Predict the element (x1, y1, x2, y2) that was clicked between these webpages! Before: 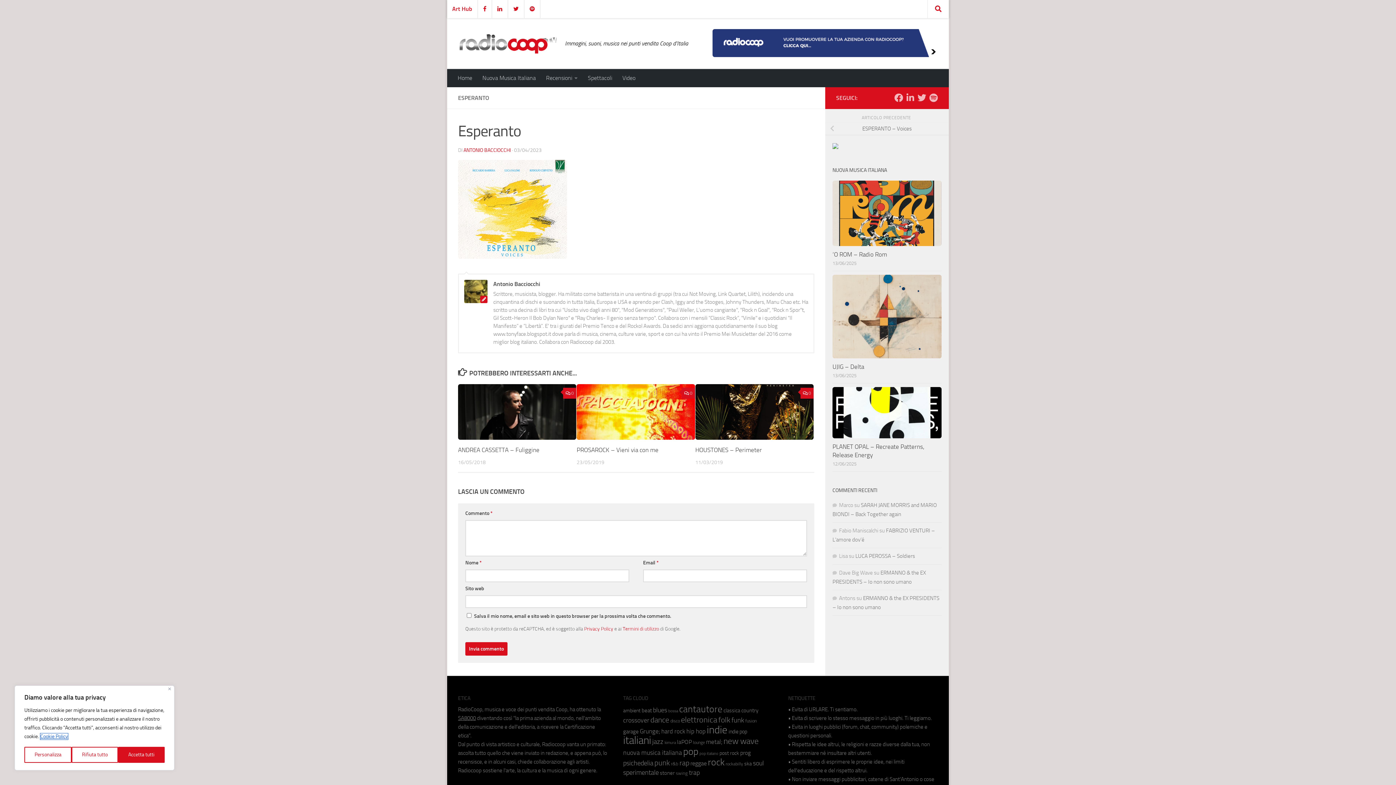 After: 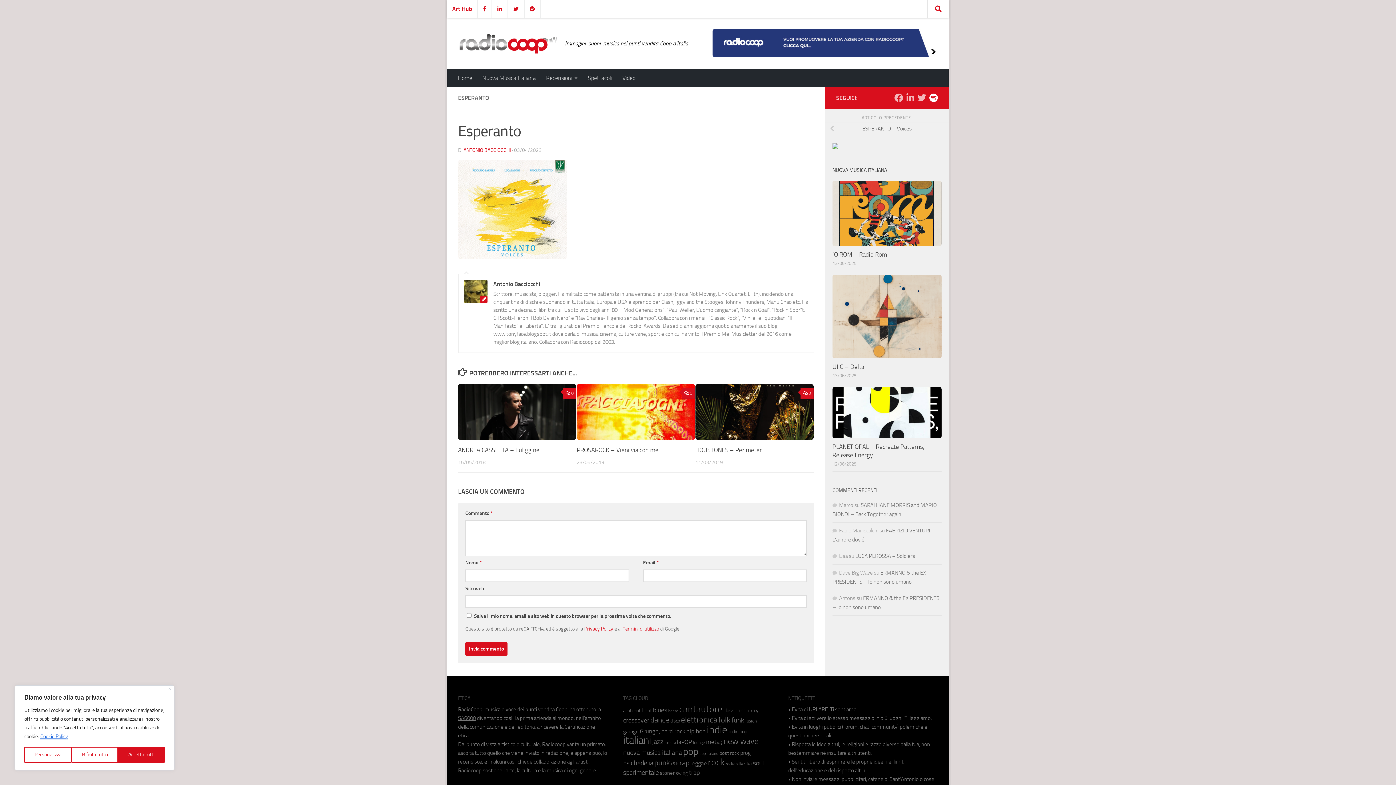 Action: bbox: (929, 93, 938, 102) label: Seguici su Spotify